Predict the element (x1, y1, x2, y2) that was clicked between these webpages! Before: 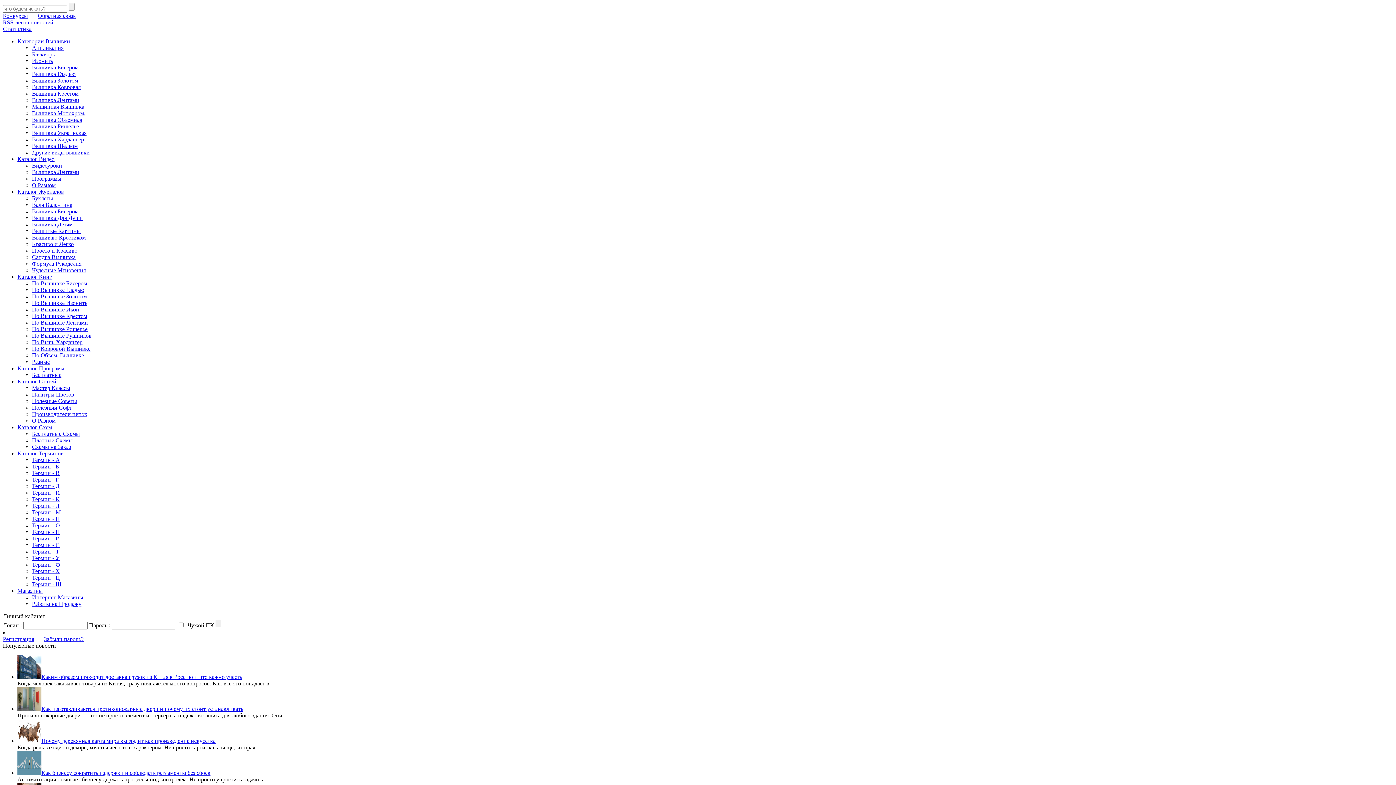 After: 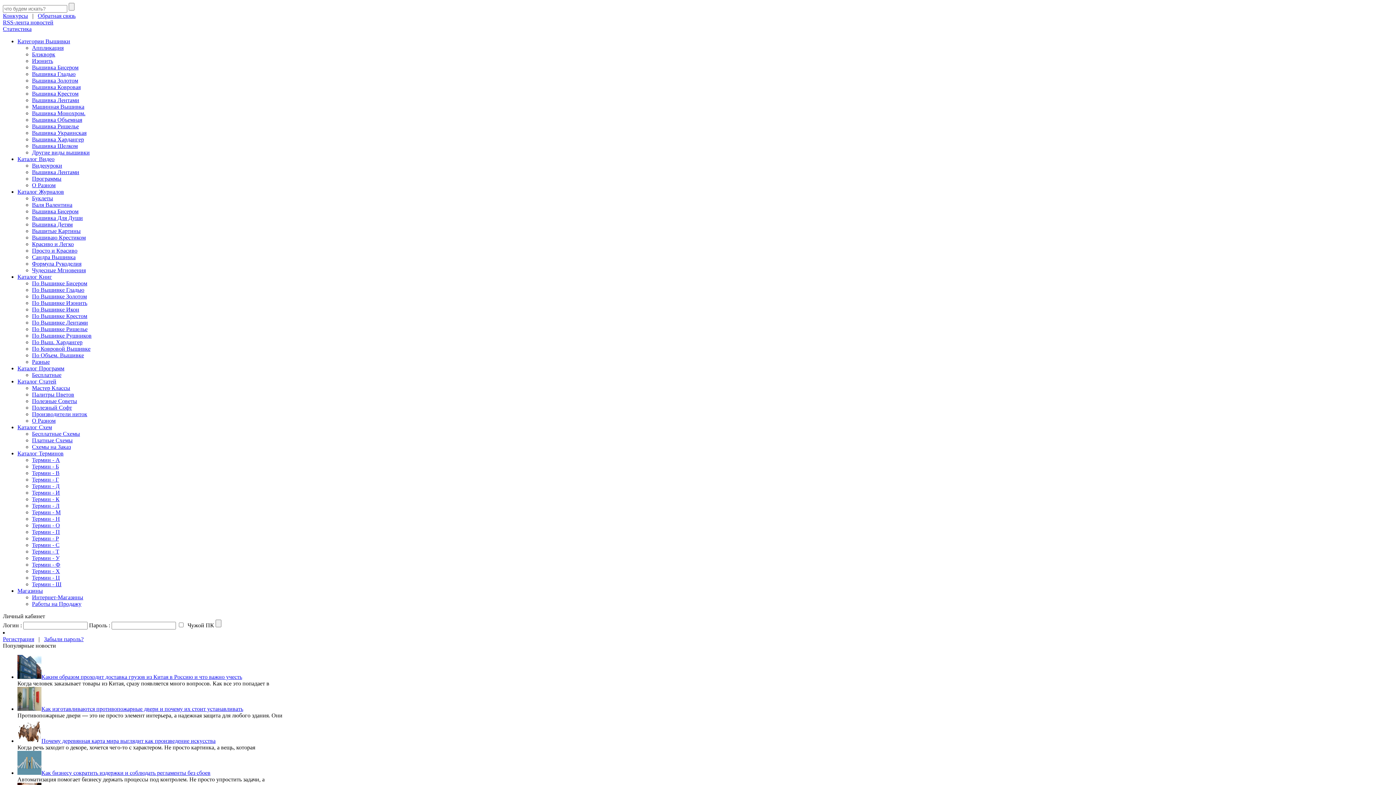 Action: bbox: (2, 12, 28, 18) label: Конкурсы